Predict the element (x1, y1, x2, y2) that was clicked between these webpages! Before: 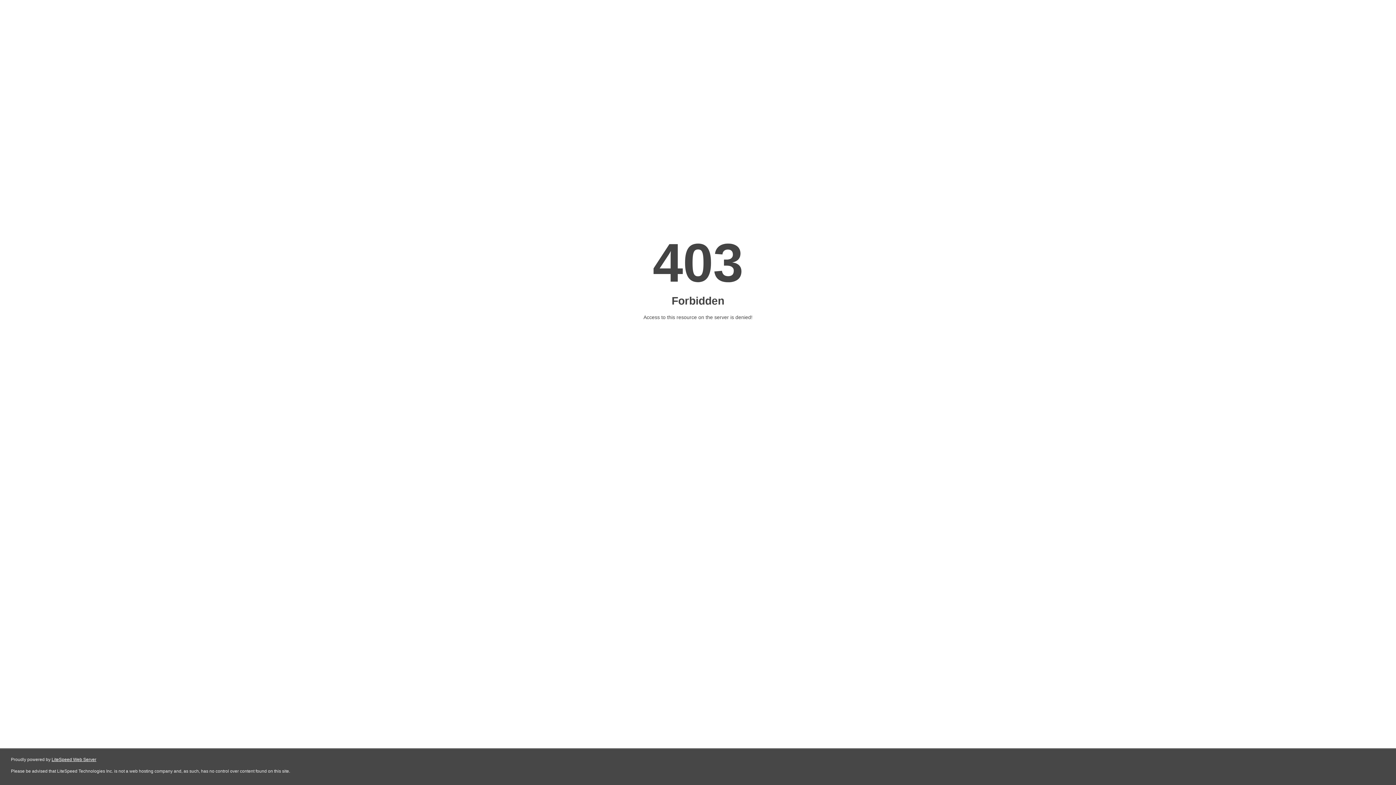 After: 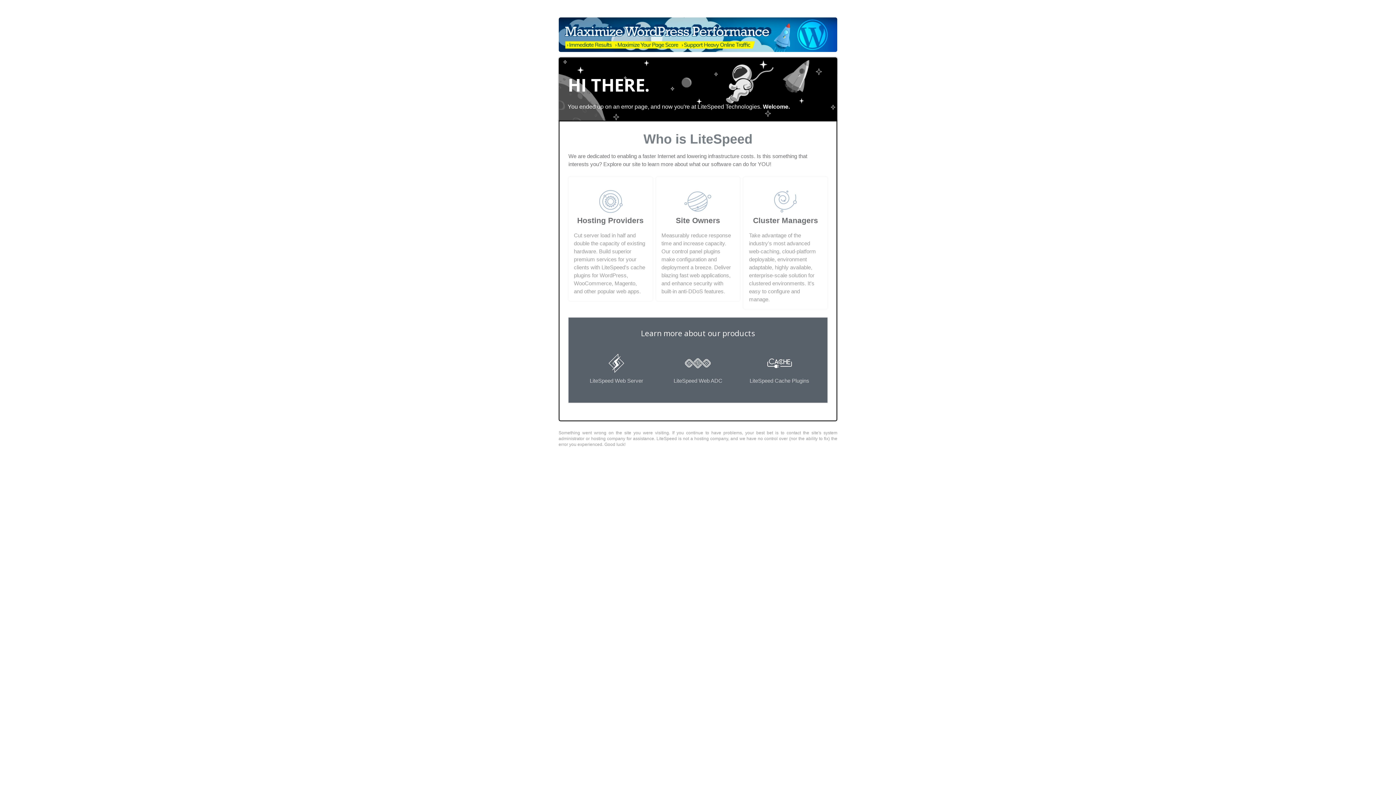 Action: label: LiteSpeed Web Server bbox: (51, 757, 96, 762)